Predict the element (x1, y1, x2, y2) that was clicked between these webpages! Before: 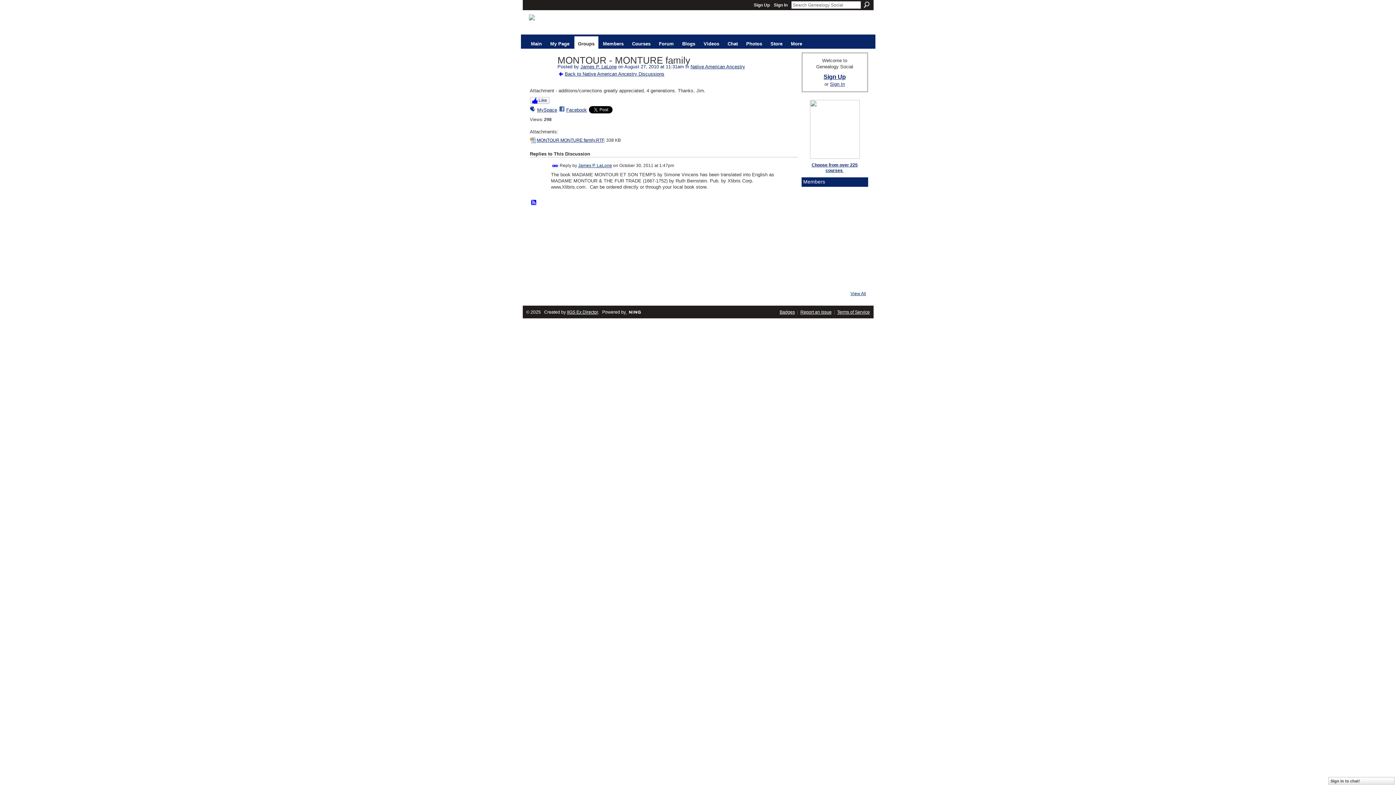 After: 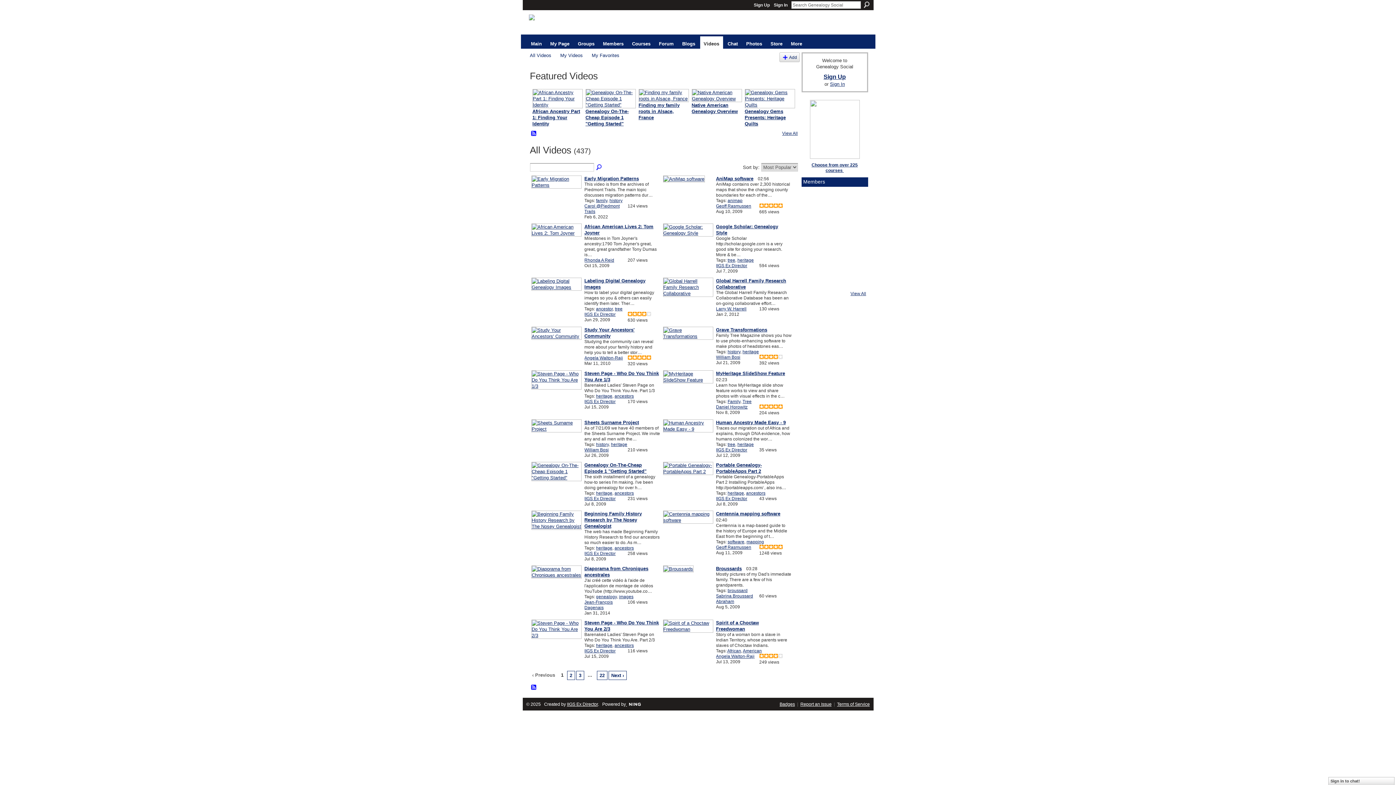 Action: label: Videos bbox: (700, 36, 723, 48)